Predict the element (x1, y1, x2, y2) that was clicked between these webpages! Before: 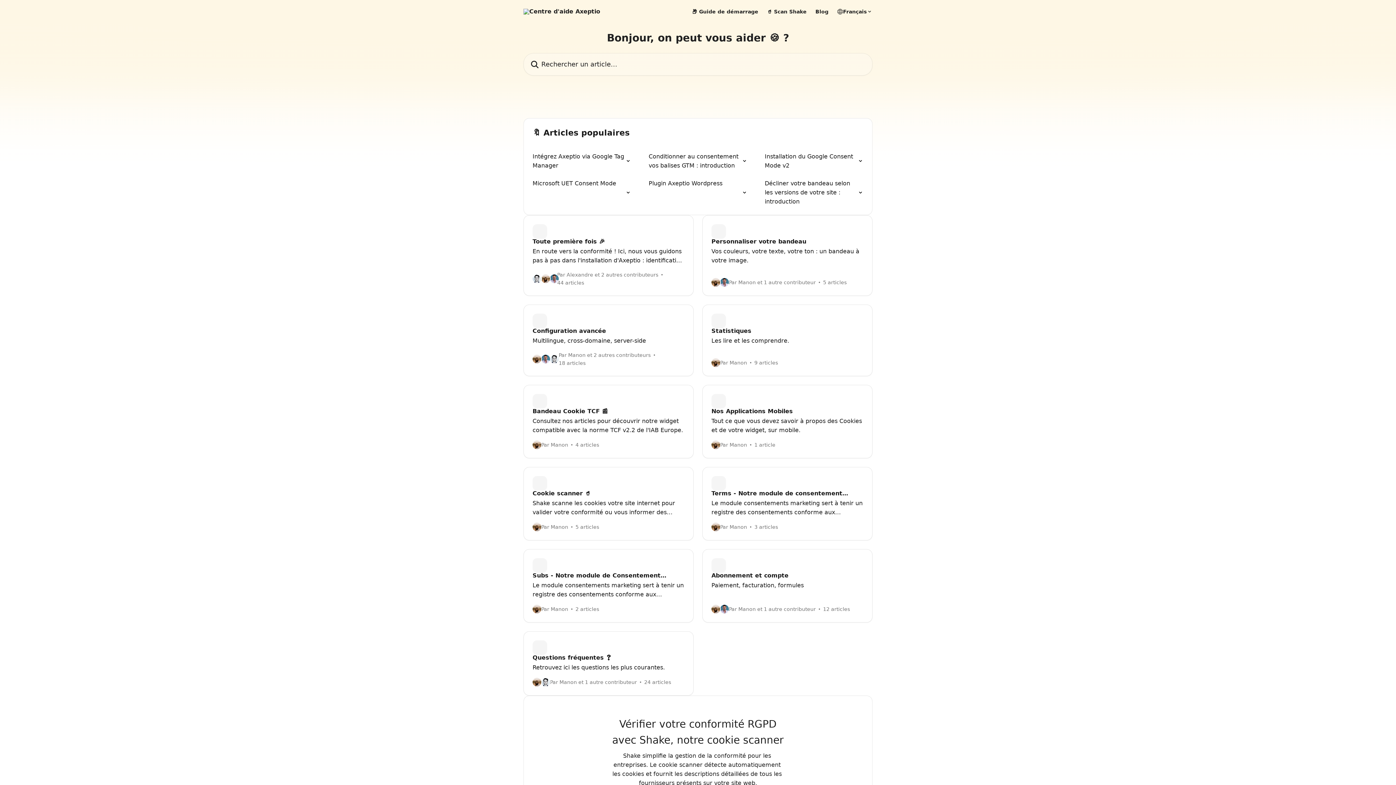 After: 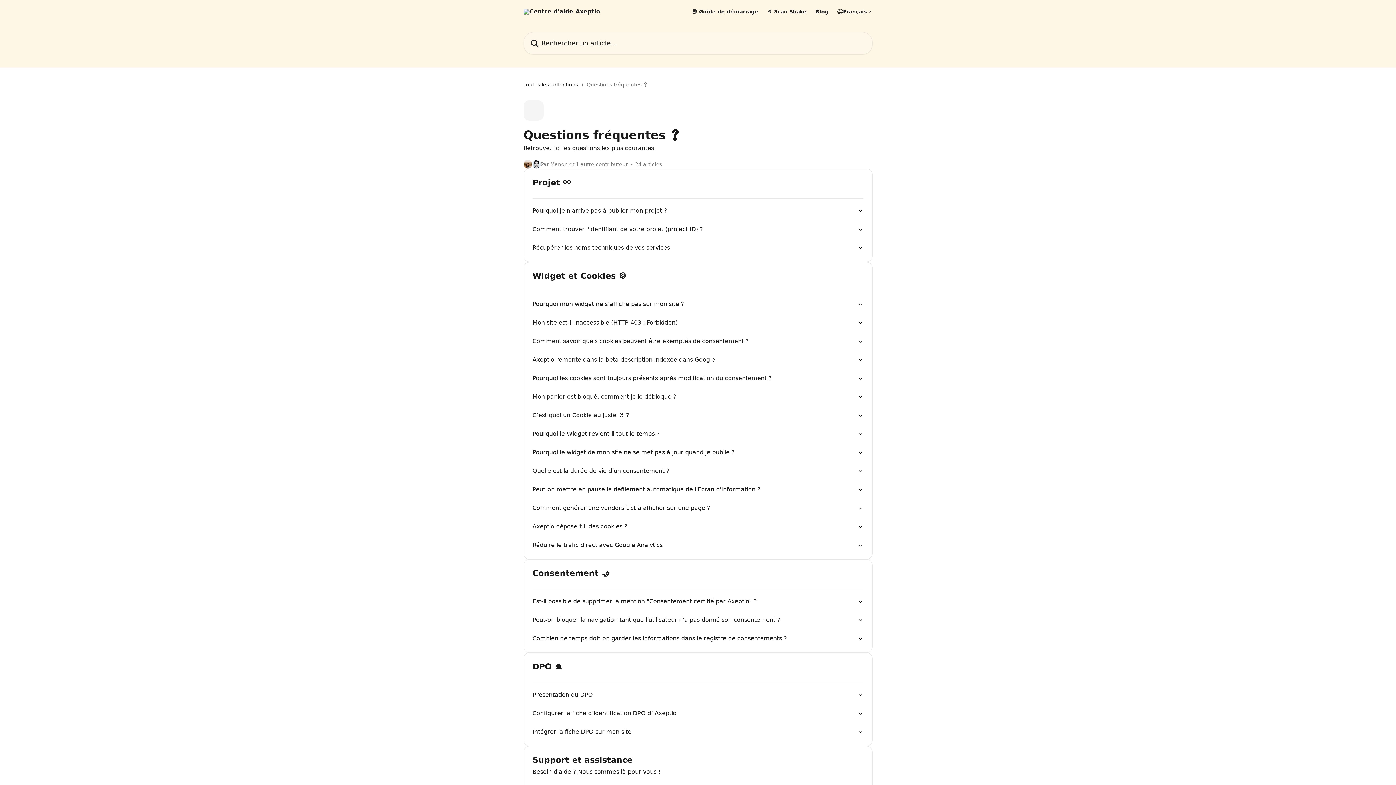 Action: bbox: (523, 631, 693, 696) label: Questions fréquentes ❓️

Retrouvez ici les questions les plus courantes.

Par Manon et 1 autre contributeur
24 articles